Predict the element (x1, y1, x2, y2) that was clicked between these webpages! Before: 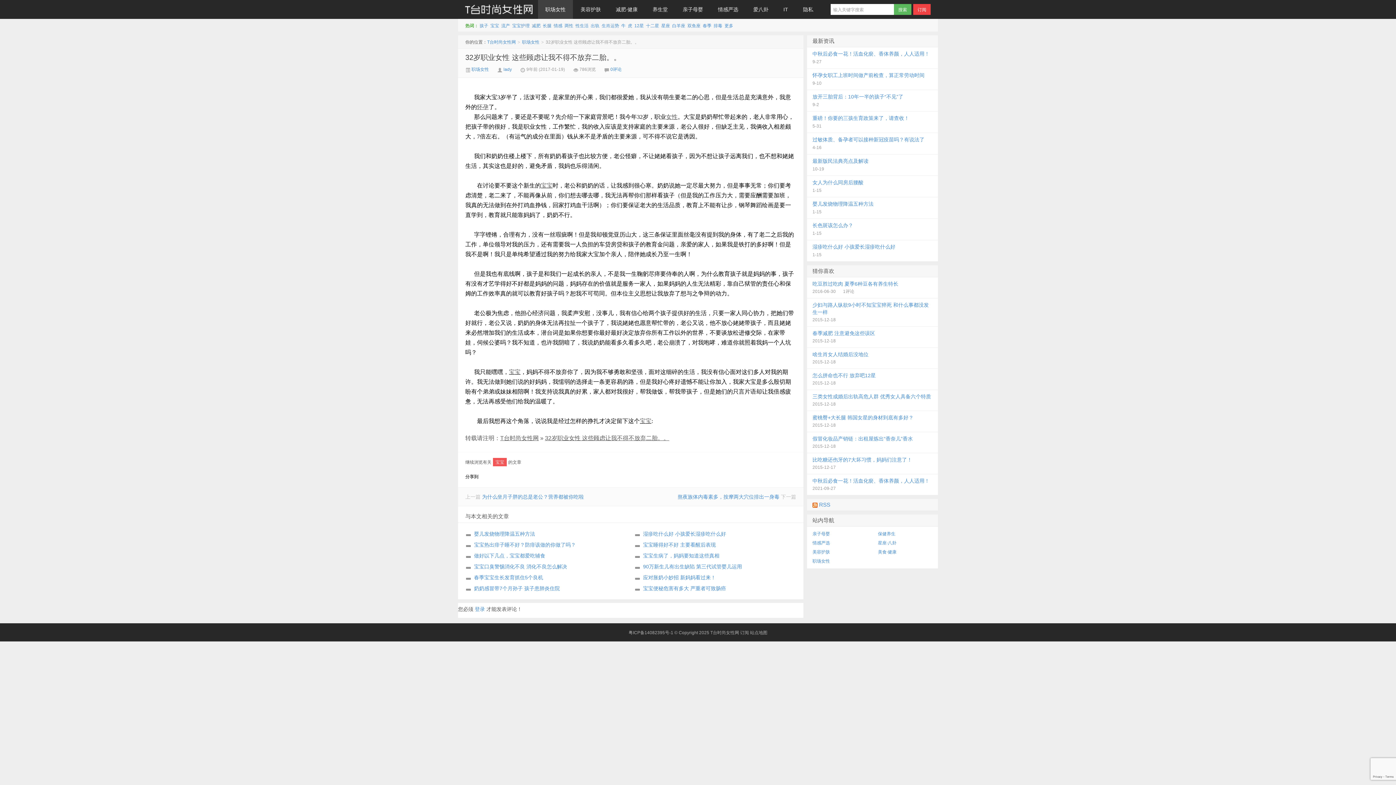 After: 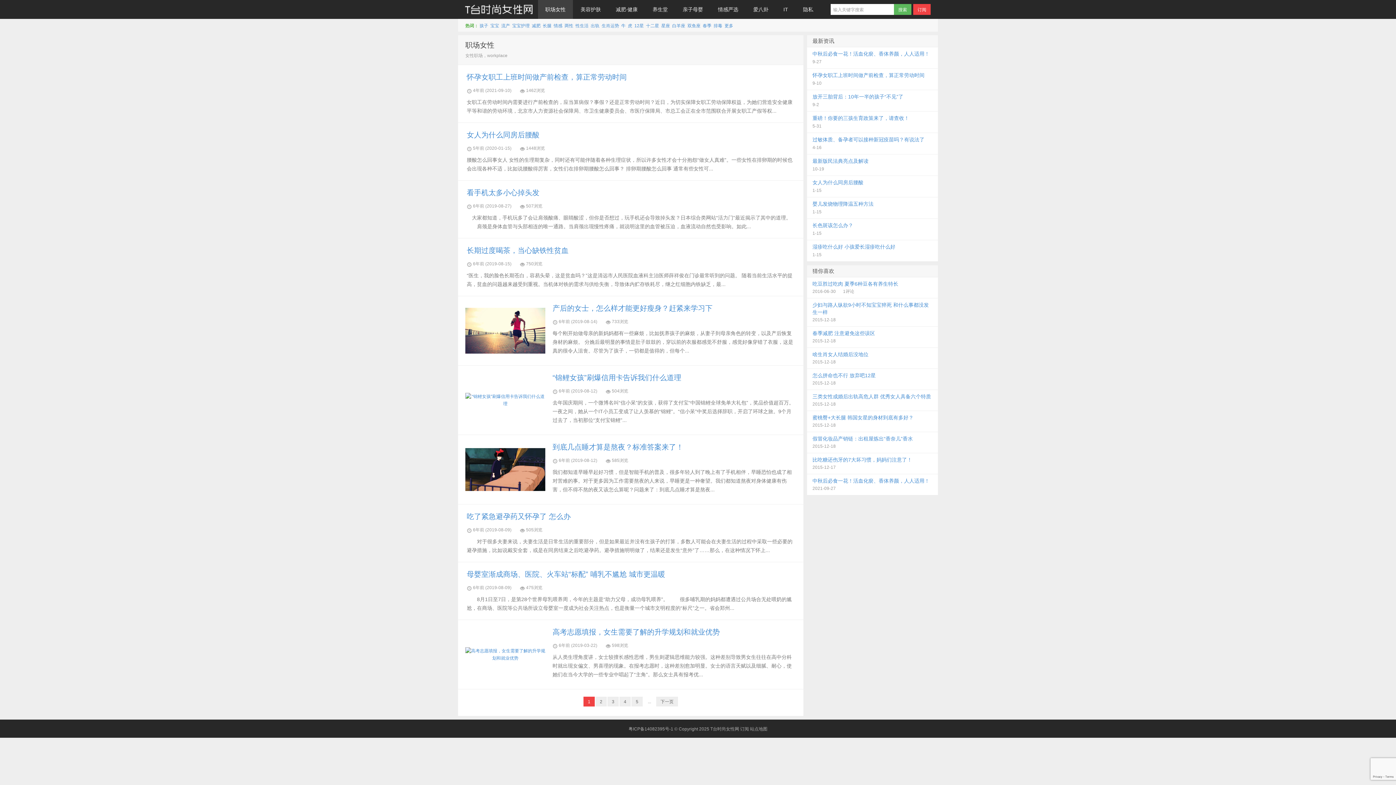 Action: label:  职场女性 bbox: (465, 66, 489, 72)